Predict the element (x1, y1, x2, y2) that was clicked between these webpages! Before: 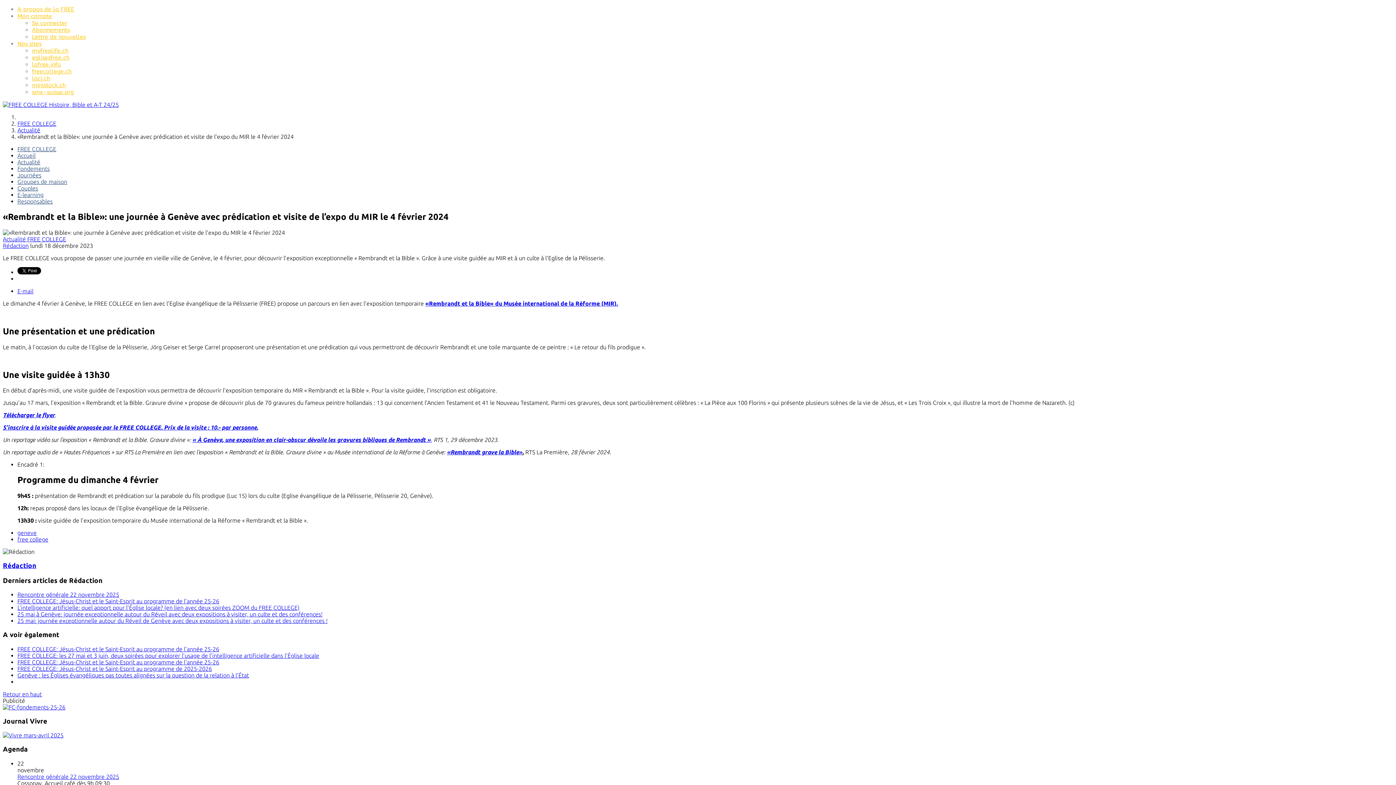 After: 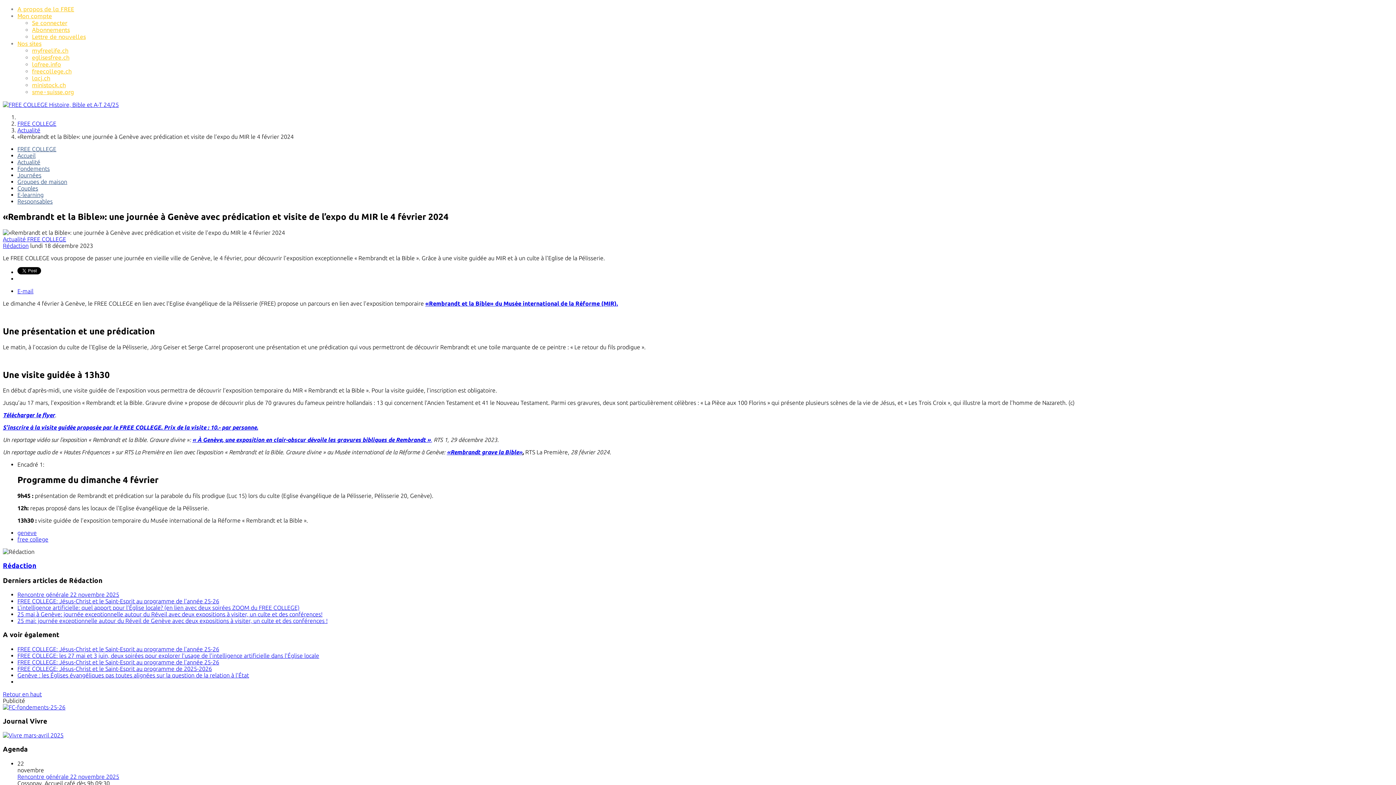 Action: bbox: (2, 704, 65, 710)